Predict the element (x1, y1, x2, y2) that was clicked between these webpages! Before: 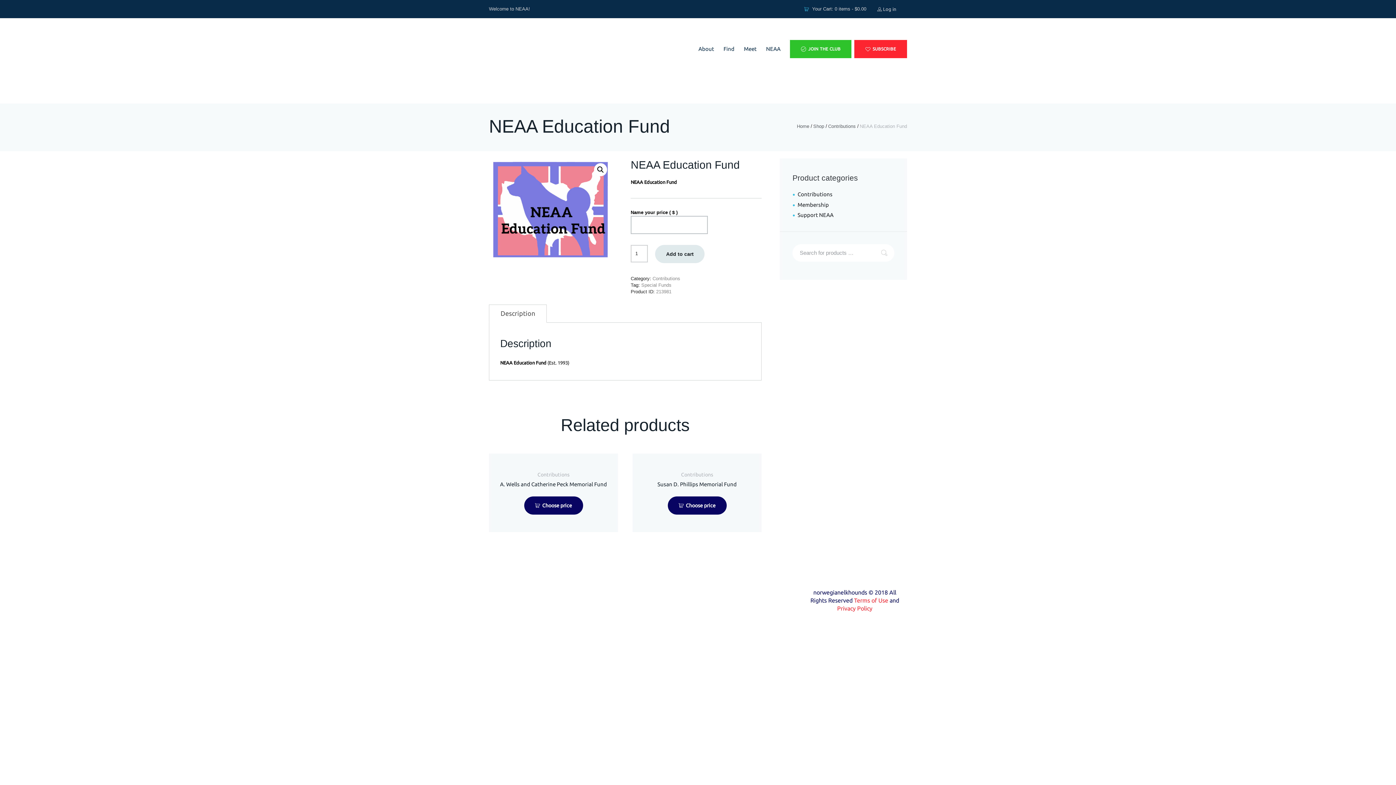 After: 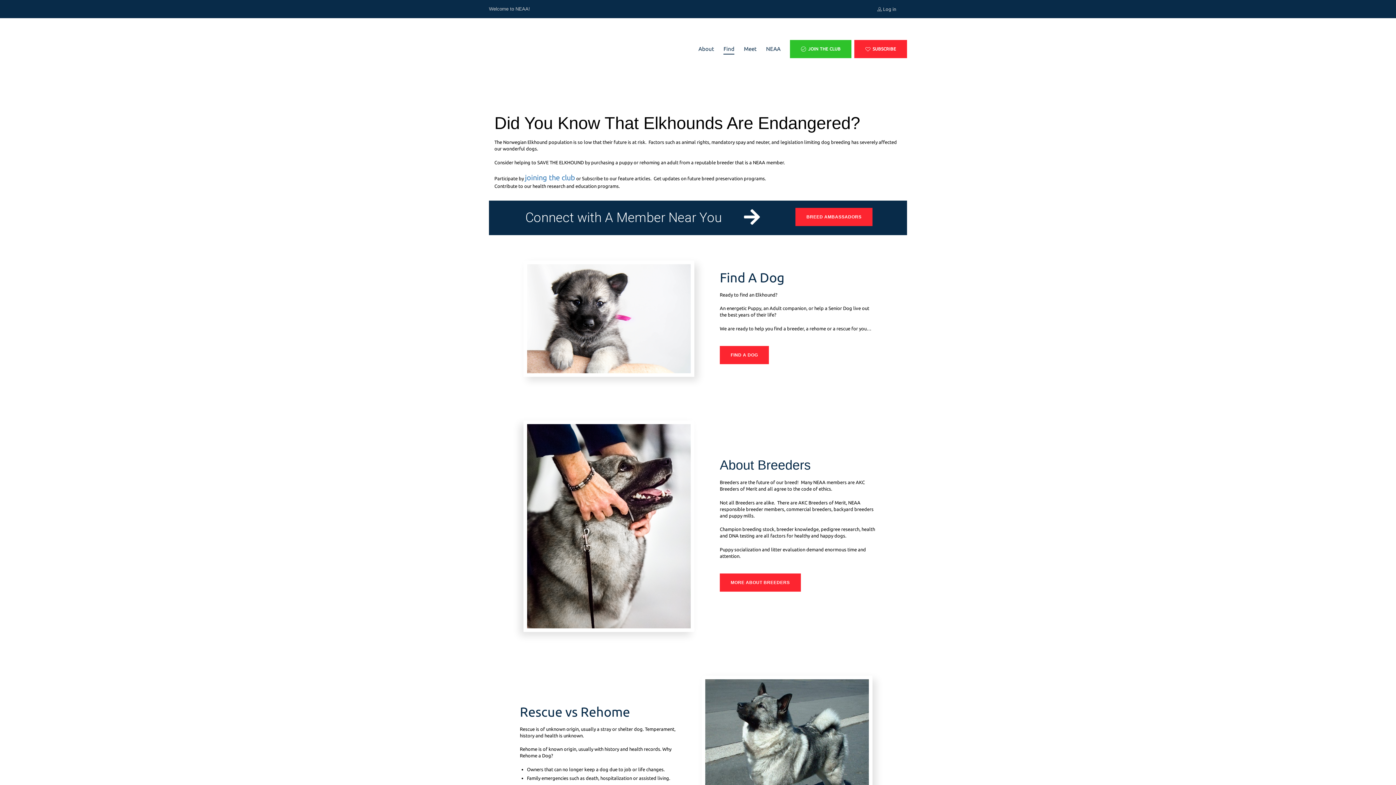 Action: bbox: (723, 40, 734, 58) label: Find